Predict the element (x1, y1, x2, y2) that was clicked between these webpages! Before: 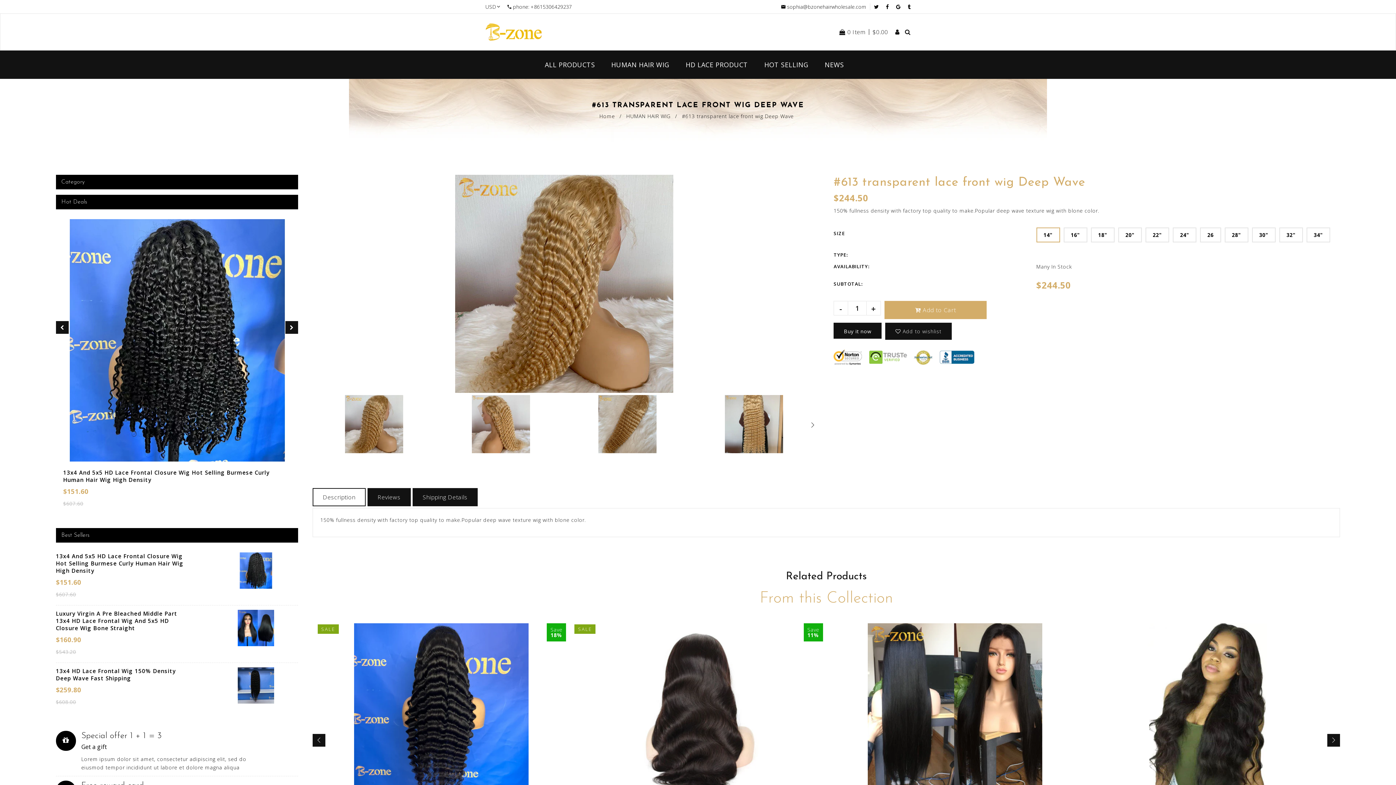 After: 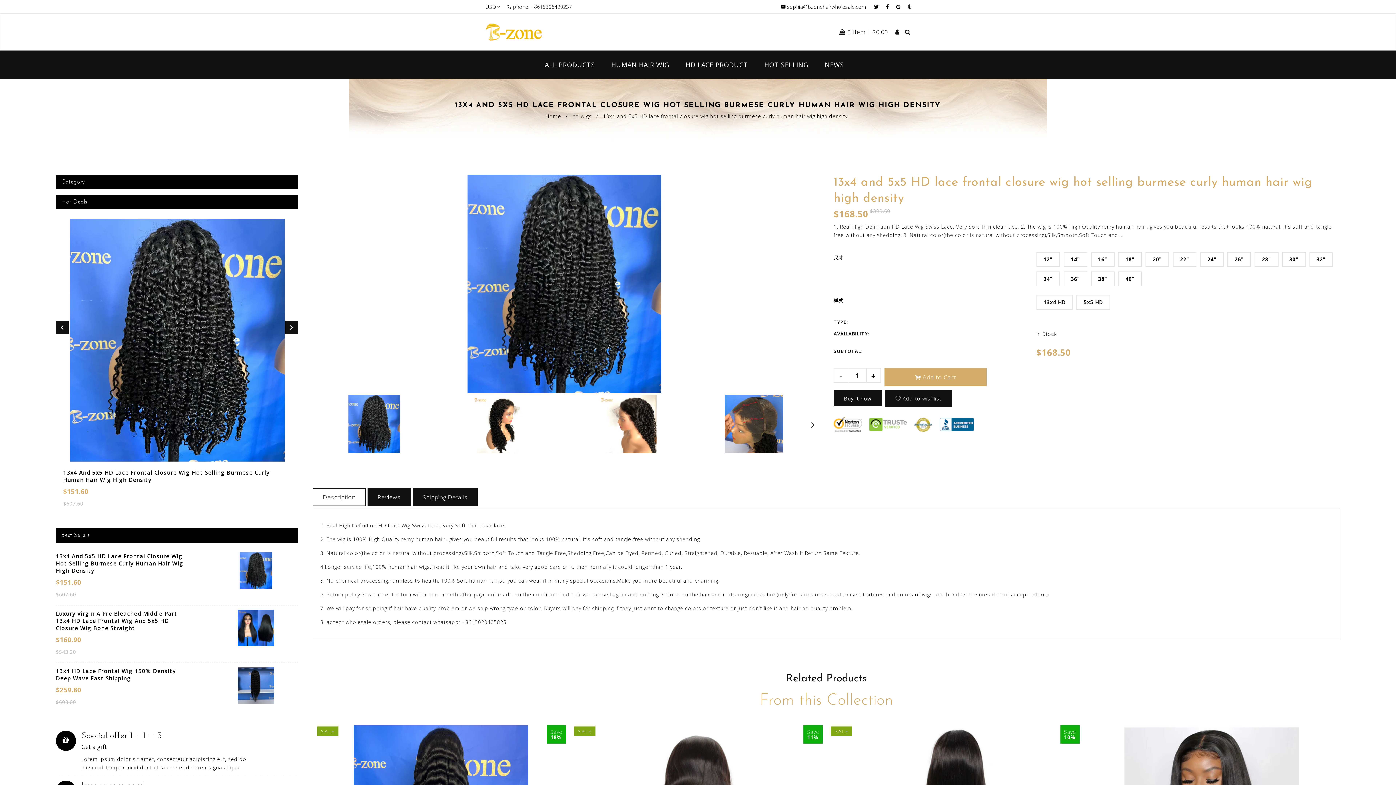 Action: bbox: (237, 552, 298, 591)